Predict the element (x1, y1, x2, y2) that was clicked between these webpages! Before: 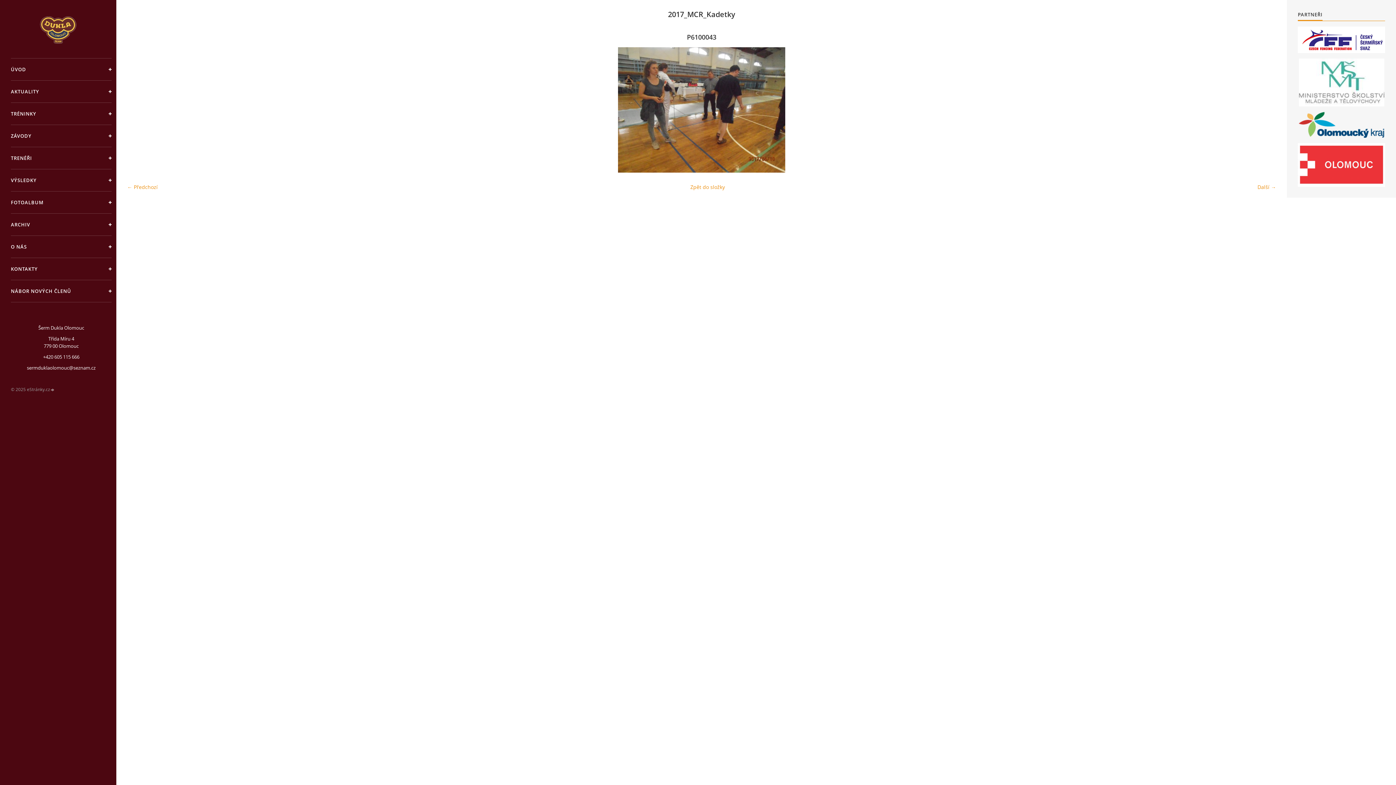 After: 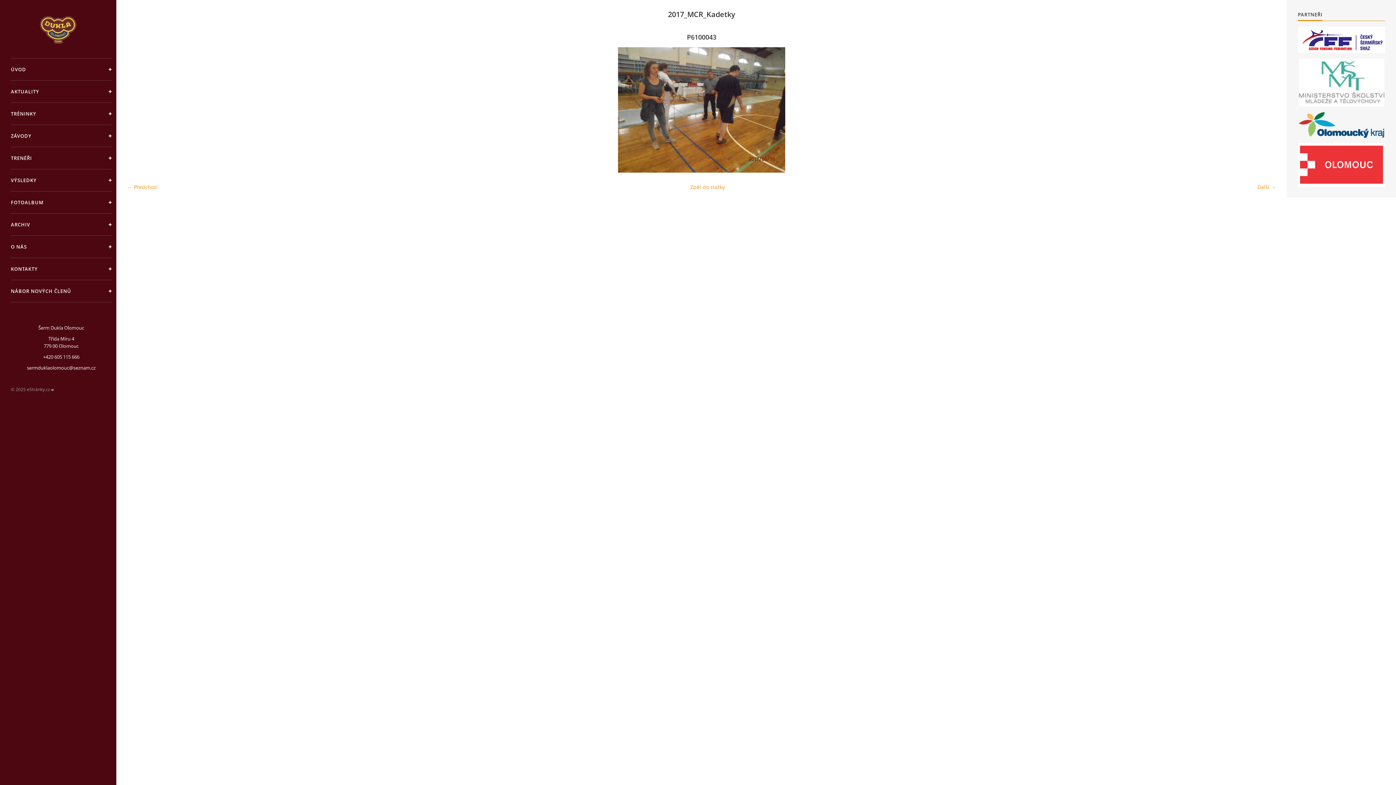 Action: bbox: (1299, 58, 1384, 106)